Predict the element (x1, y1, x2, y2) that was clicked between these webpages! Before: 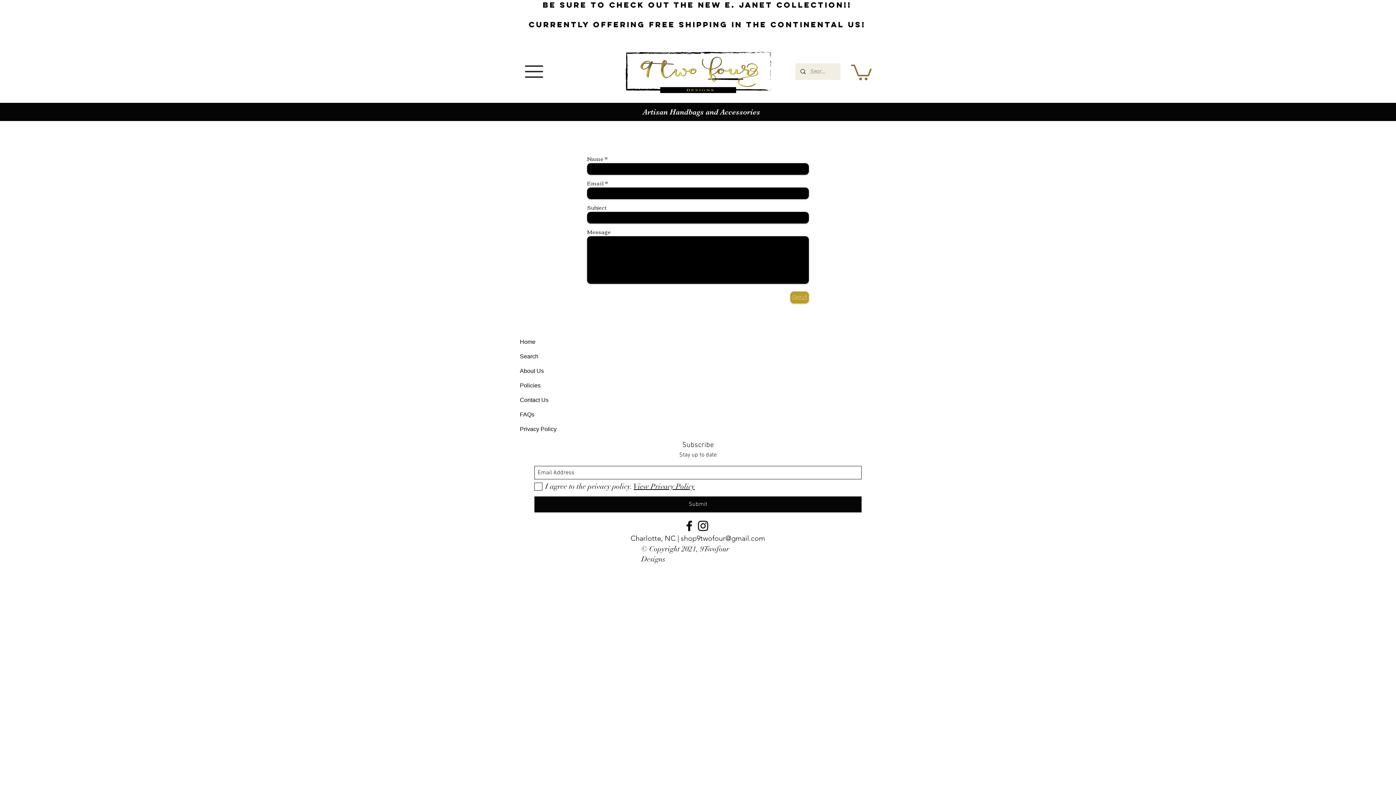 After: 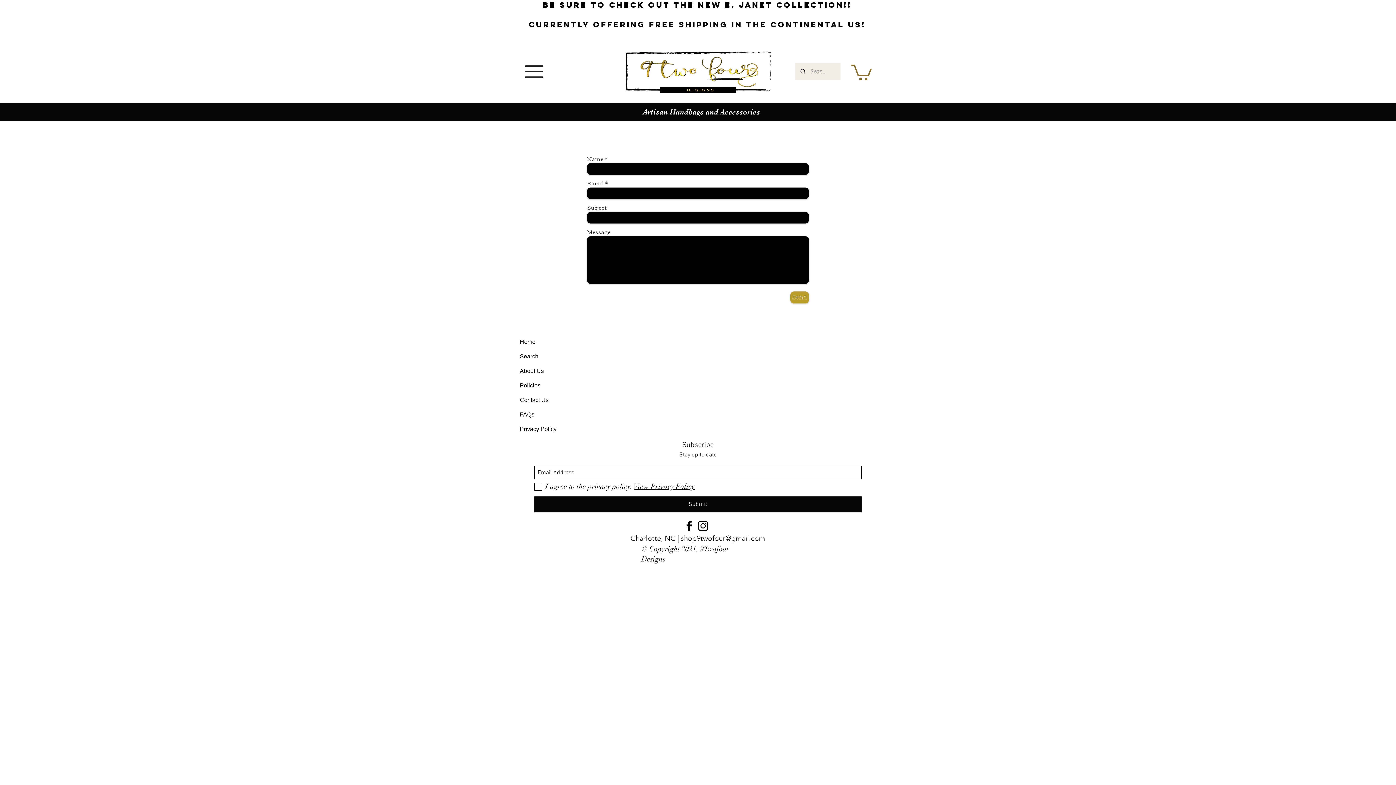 Action: bbox: (633, 482, 694, 491) label: View Privacy Policy